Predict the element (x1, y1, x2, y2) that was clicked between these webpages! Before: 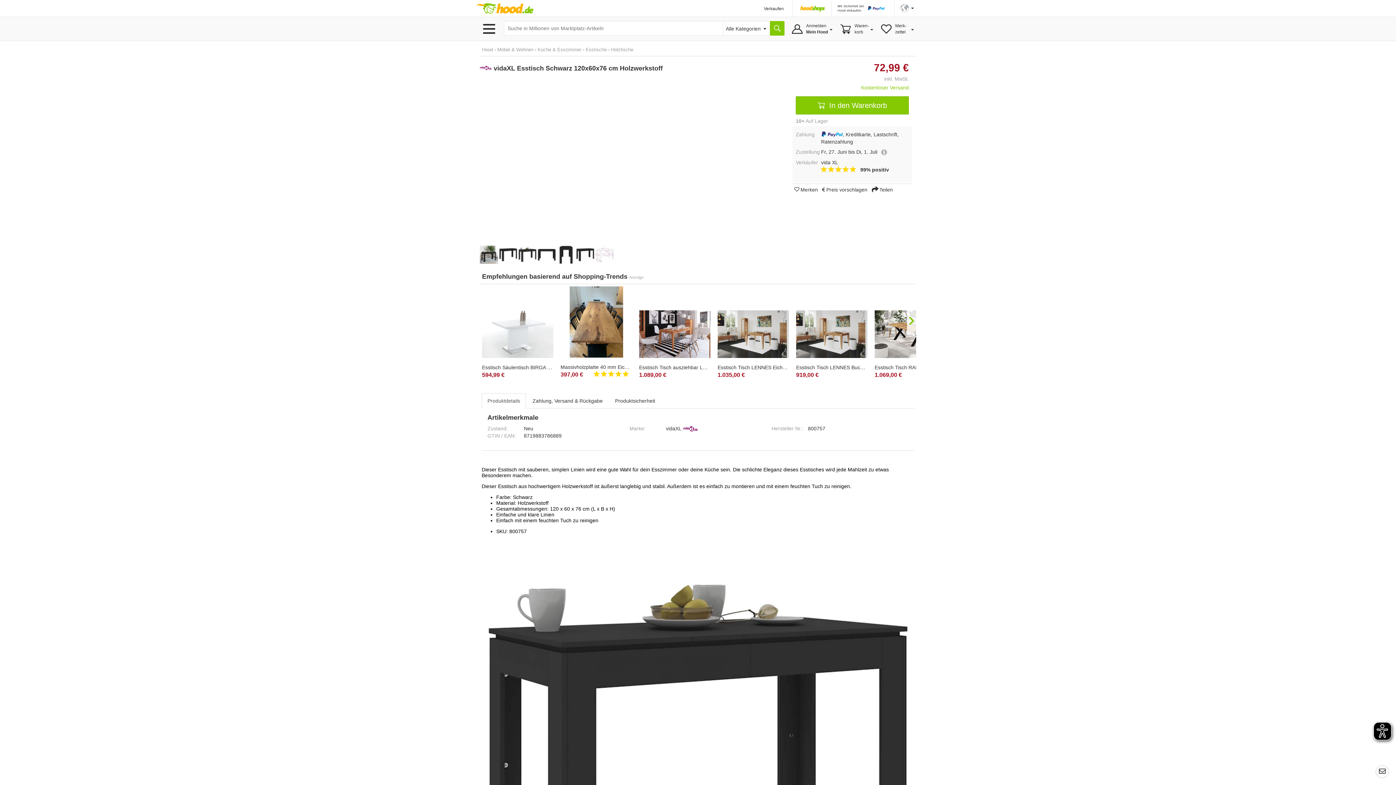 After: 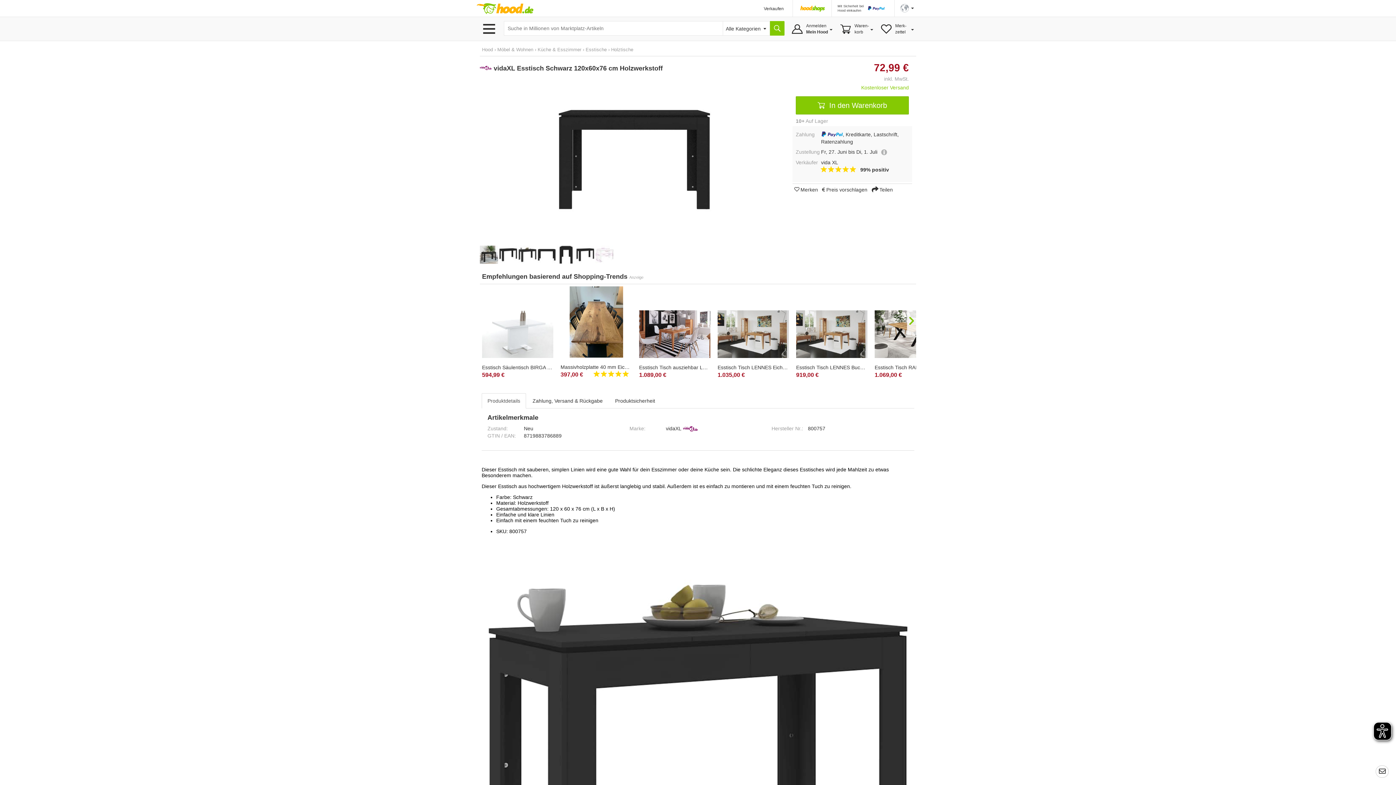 Action: bbox: (595, 245, 613, 264)